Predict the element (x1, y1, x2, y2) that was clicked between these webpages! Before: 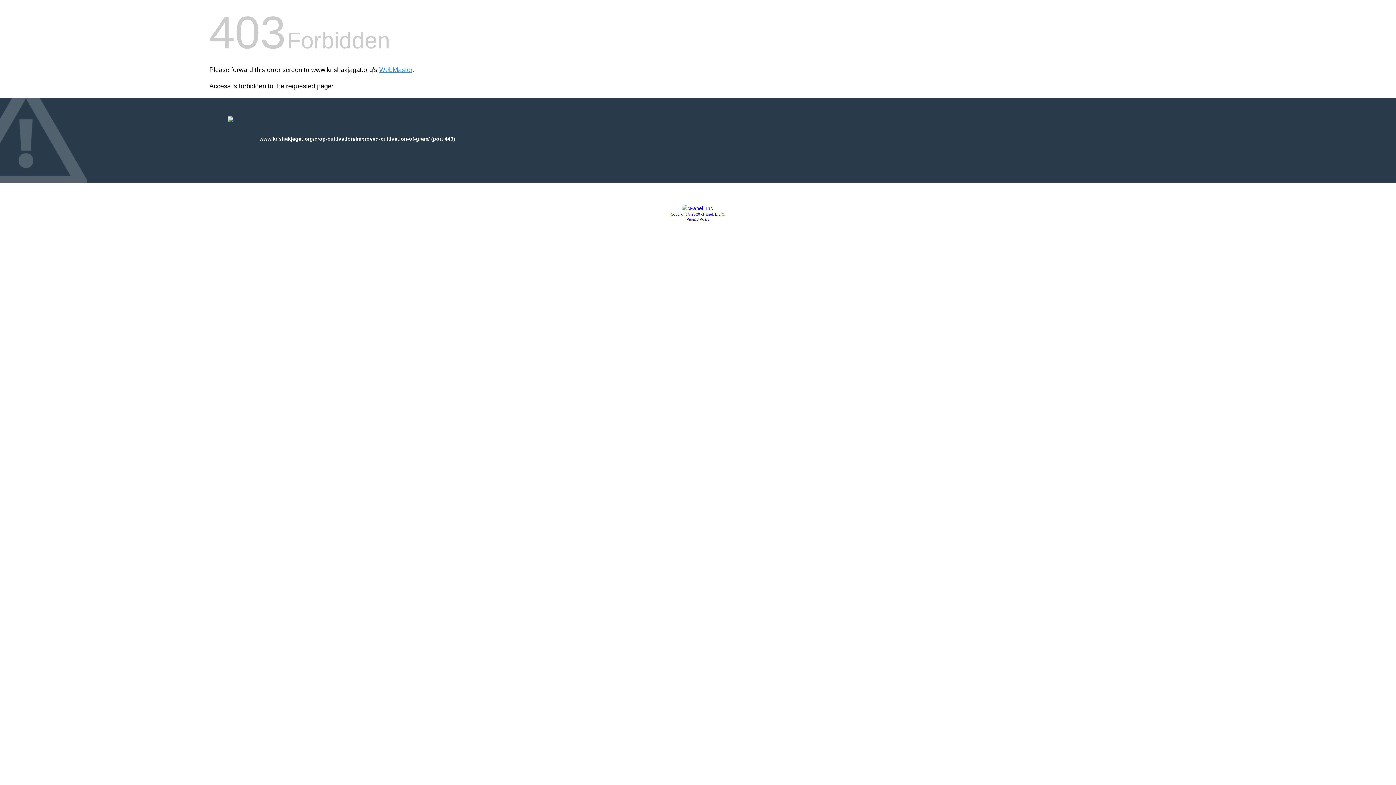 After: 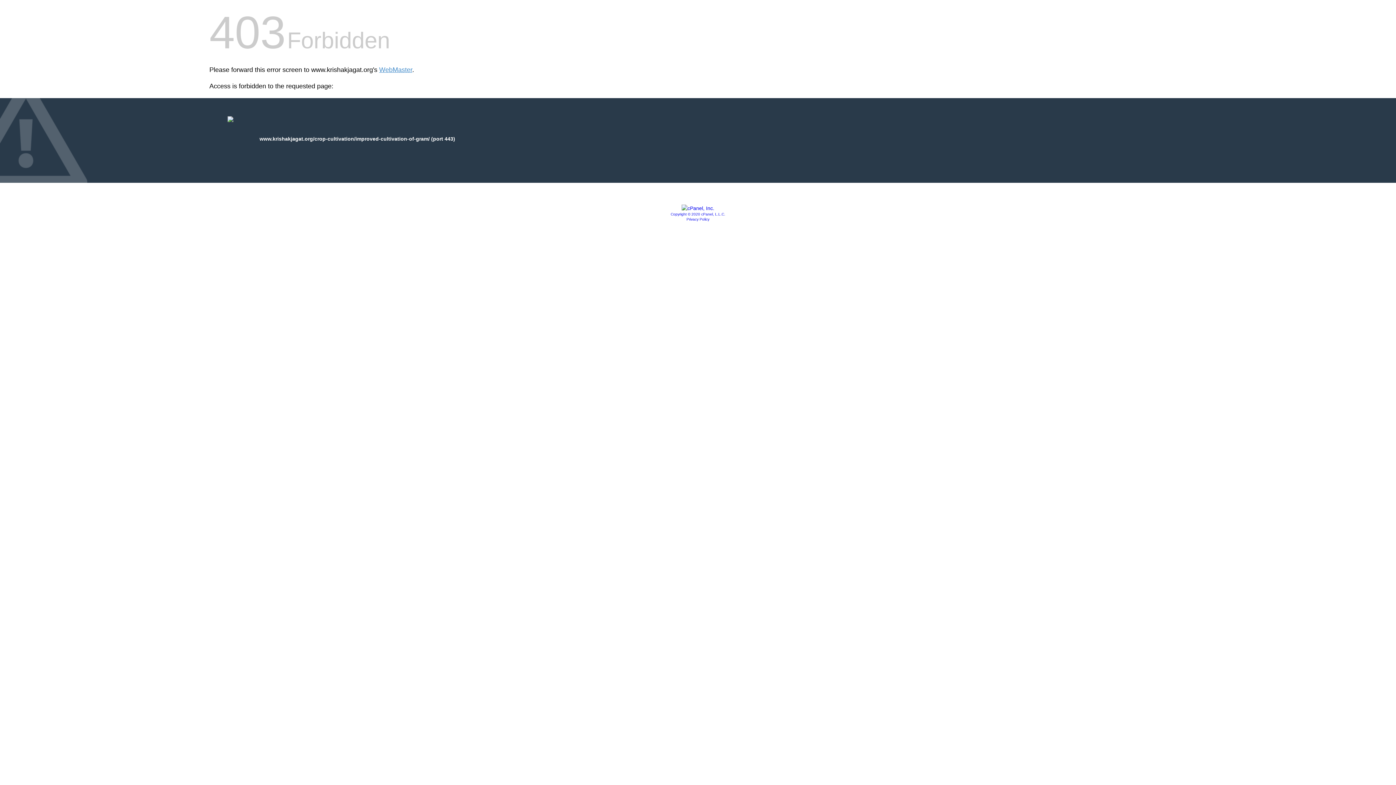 Action: bbox: (681, 205, 714, 211)